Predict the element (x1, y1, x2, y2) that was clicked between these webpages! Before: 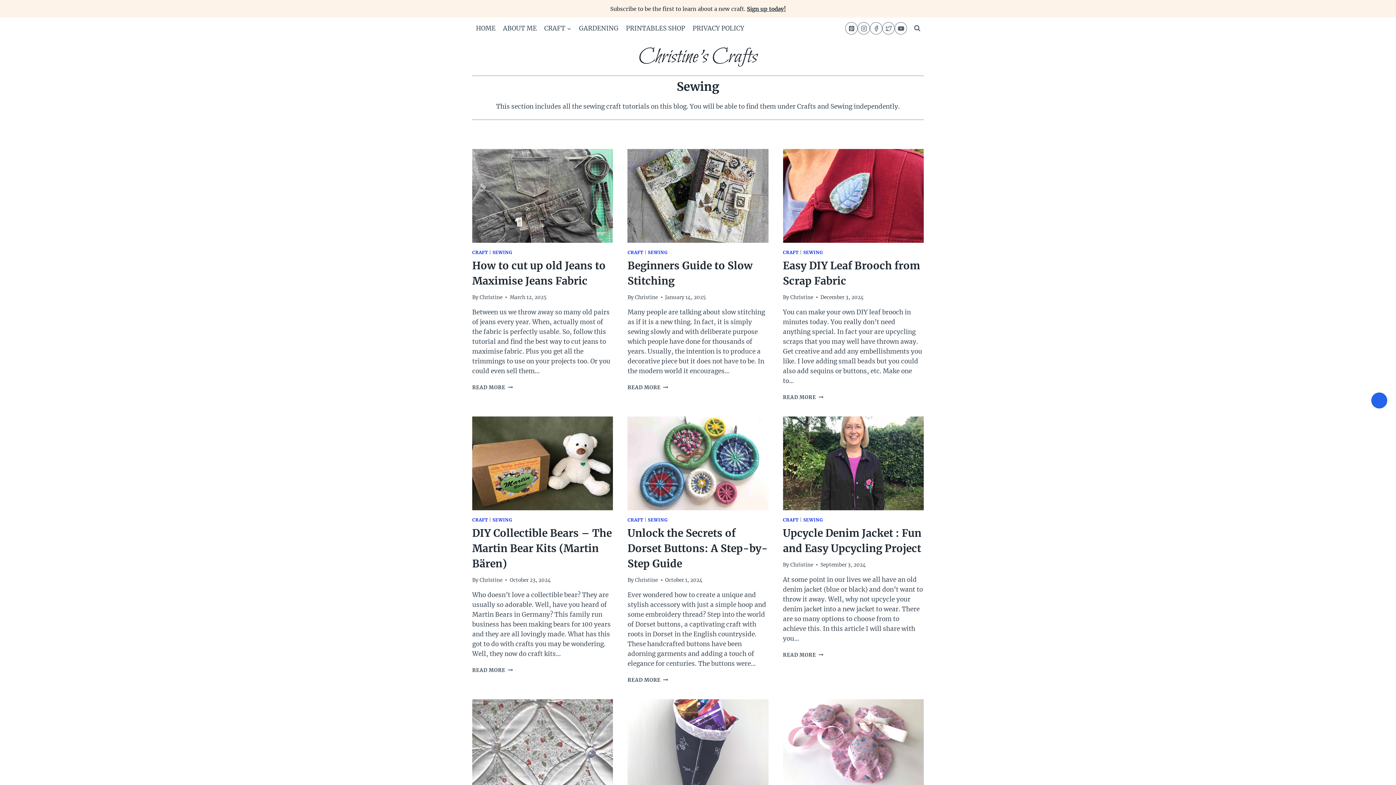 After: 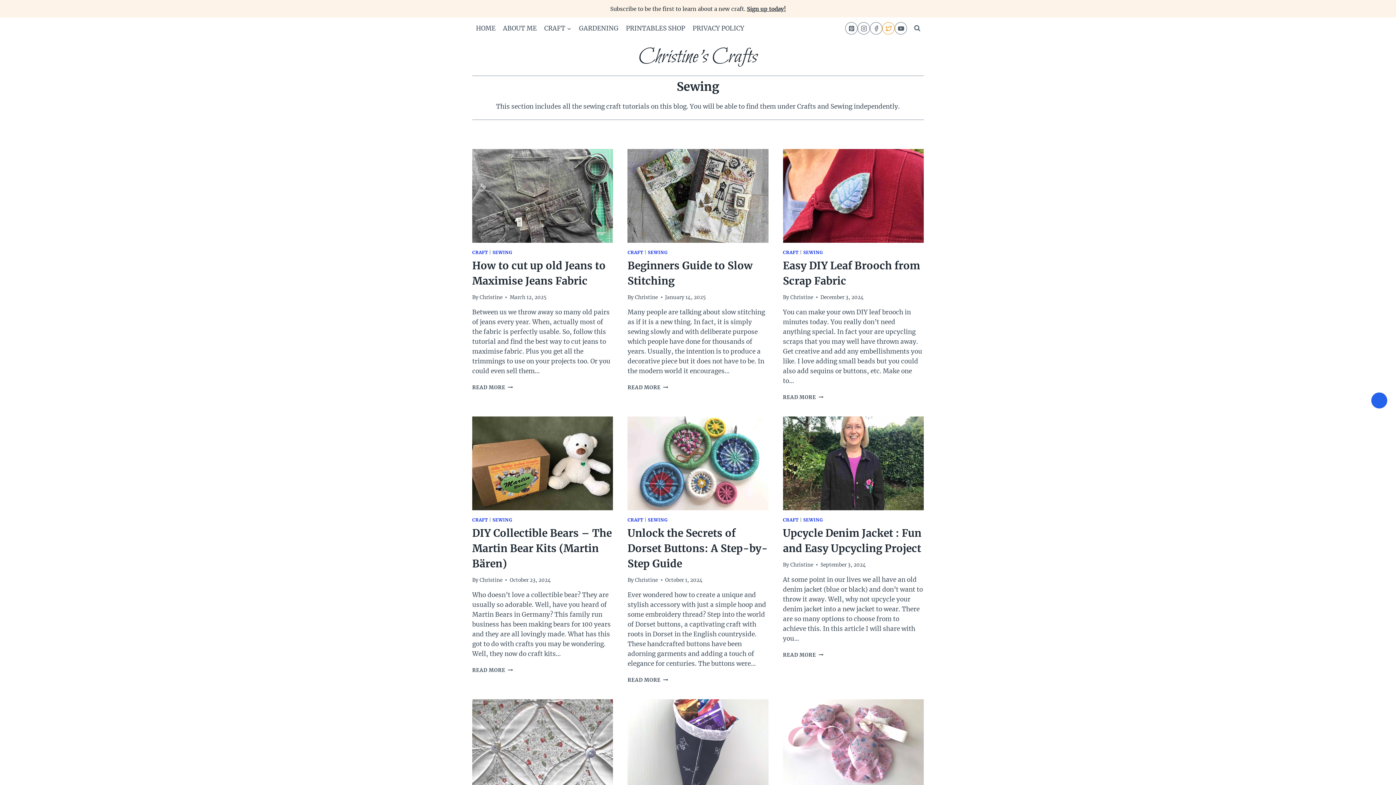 Action: bbox: (882, 22, 894, 34) label: Twitter